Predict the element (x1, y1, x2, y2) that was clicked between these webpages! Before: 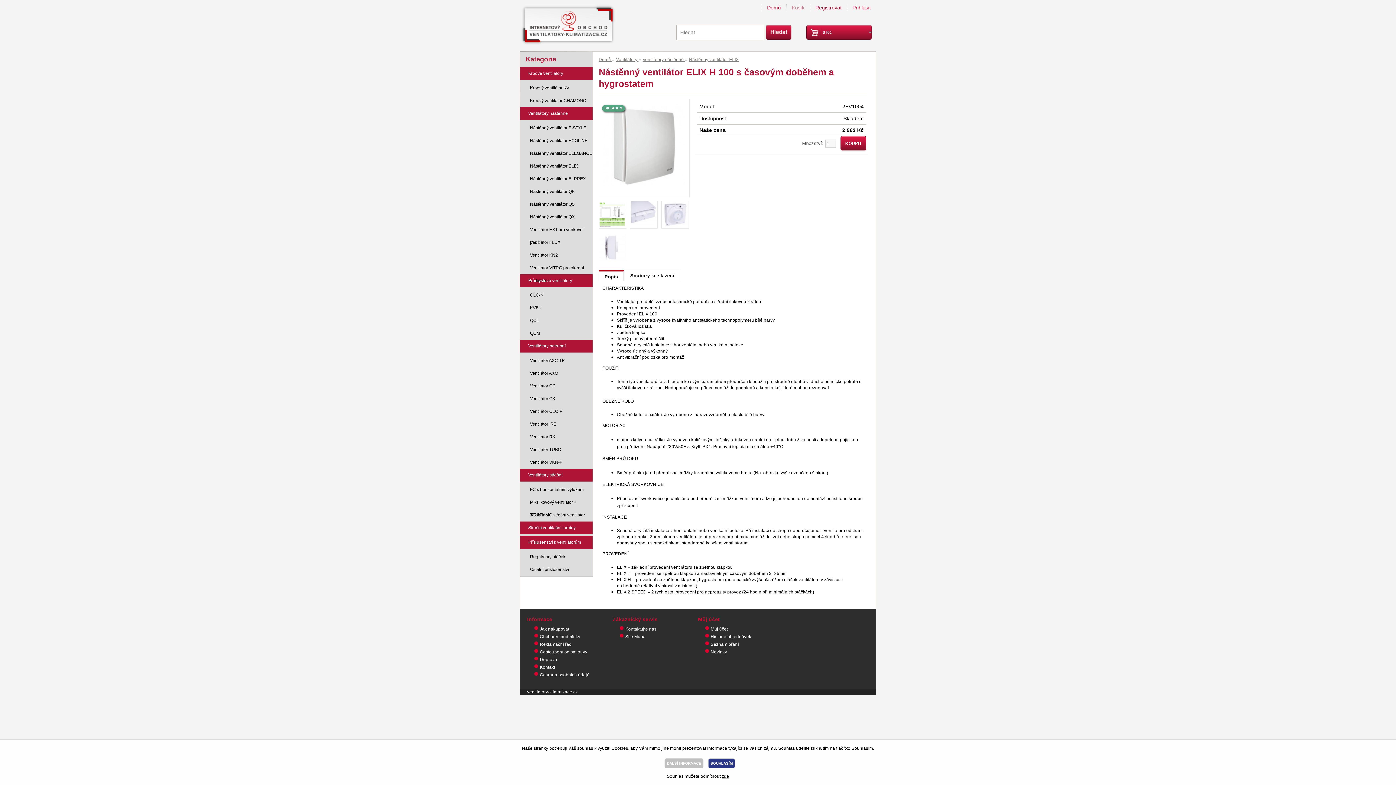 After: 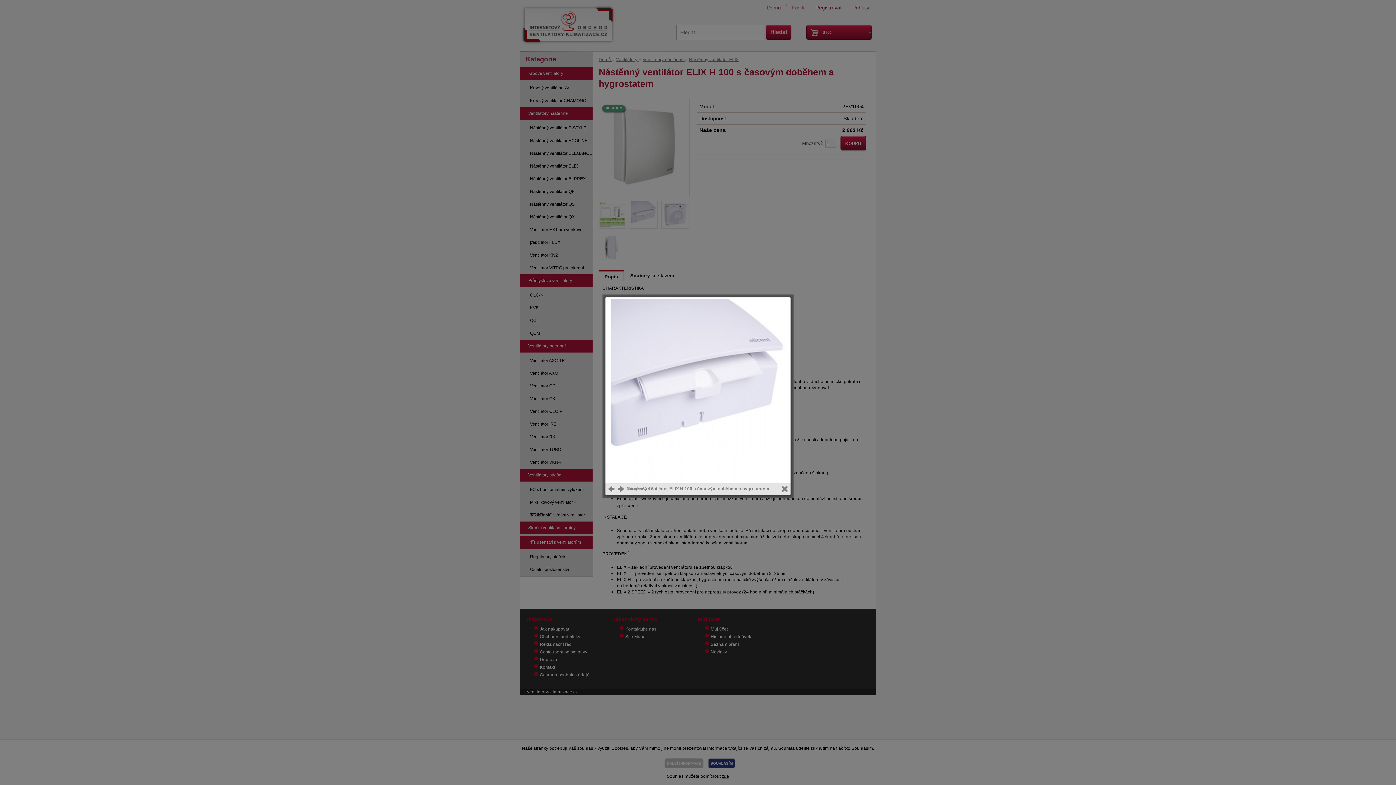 Action: bbox: (630, 201, 657, 230)